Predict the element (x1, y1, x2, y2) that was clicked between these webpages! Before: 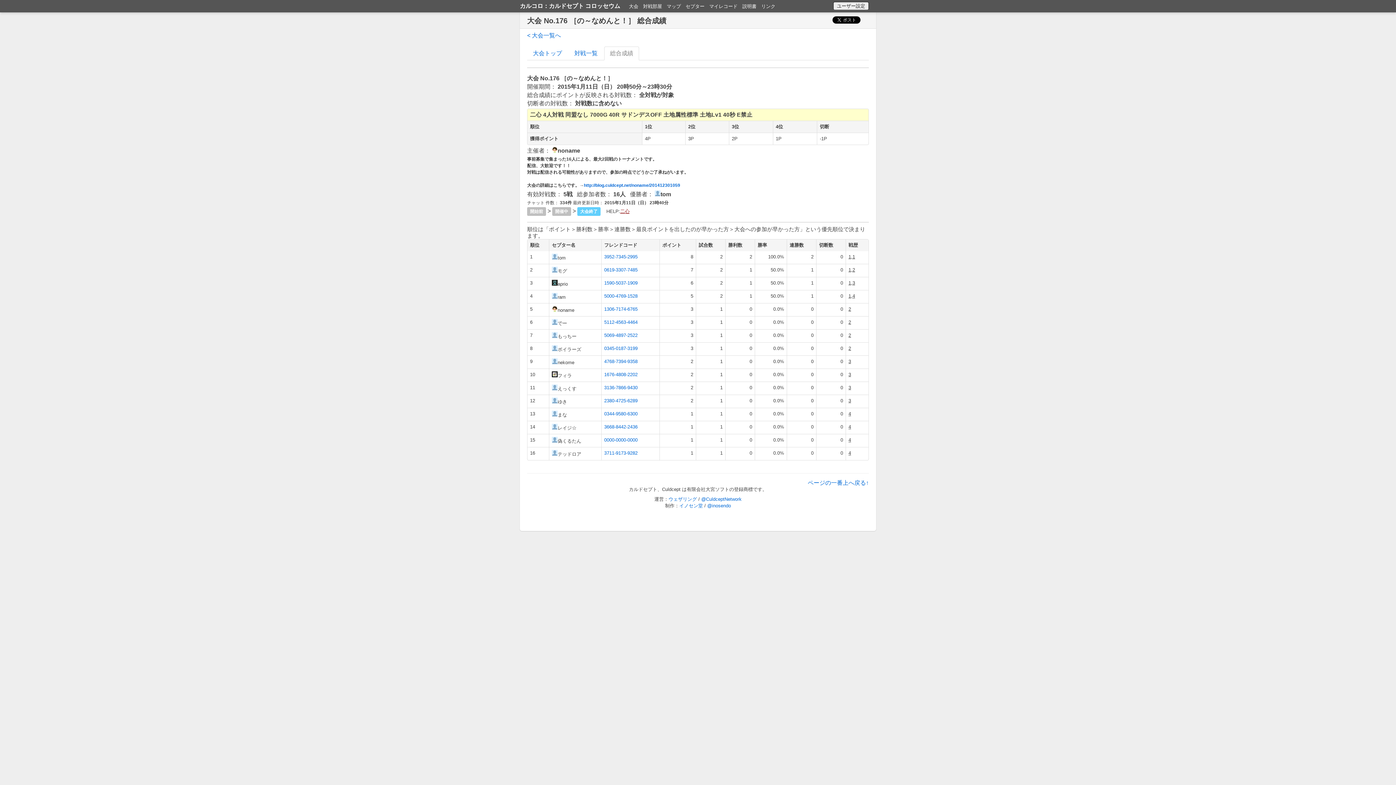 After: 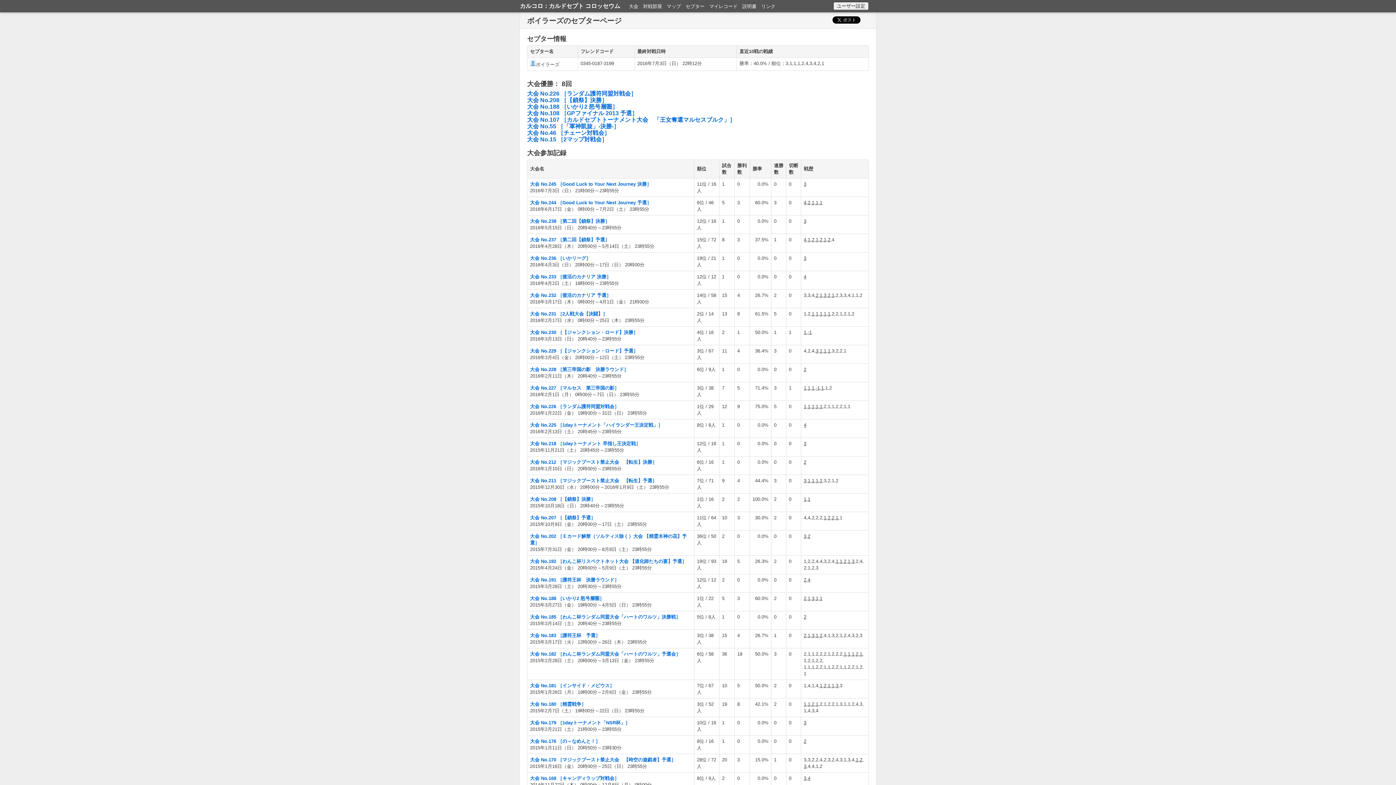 Action: label: 0345-0187-3199 bbox: (604, 345, 637, 351)